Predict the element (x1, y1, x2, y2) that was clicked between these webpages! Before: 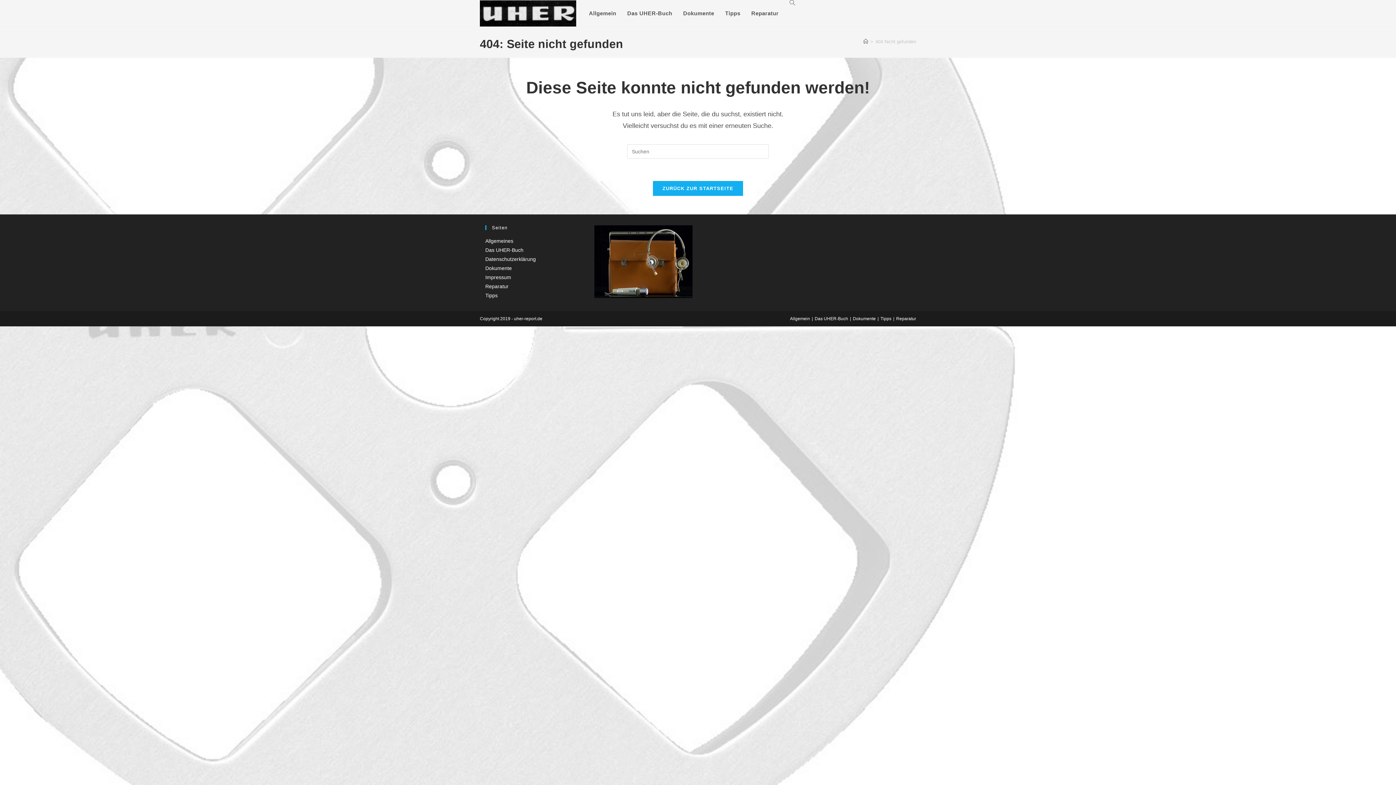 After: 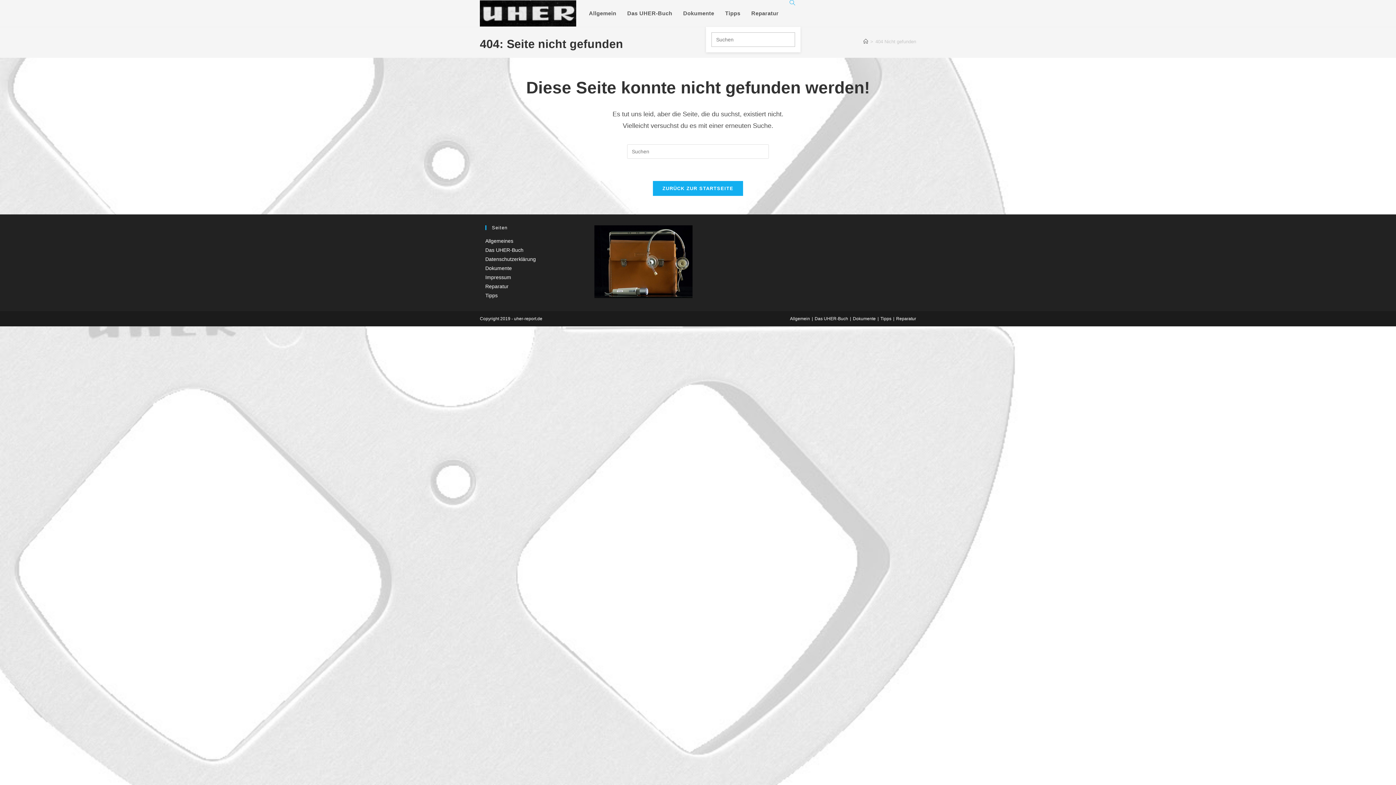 Action: label: Website-Suche umschalten bbox: (784, 0, 800, 5)